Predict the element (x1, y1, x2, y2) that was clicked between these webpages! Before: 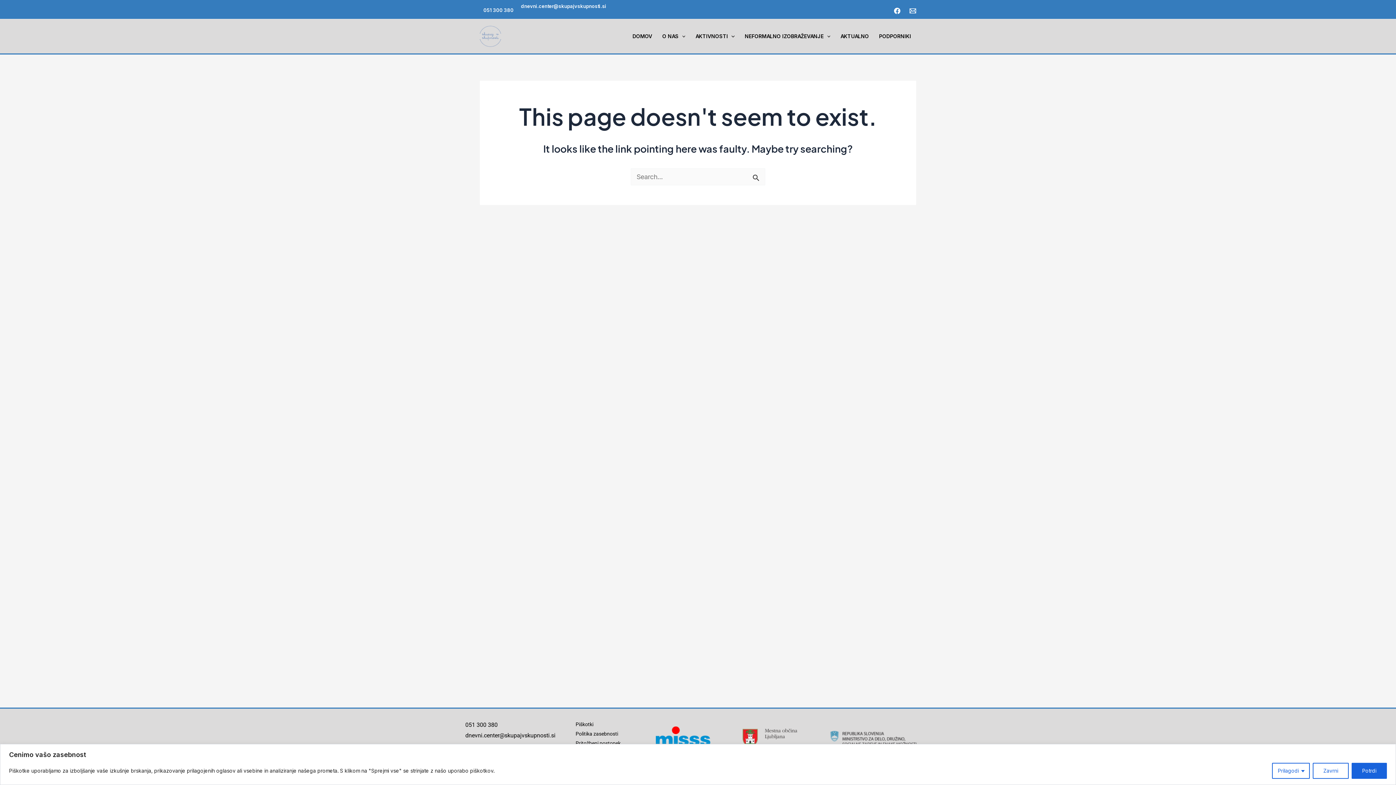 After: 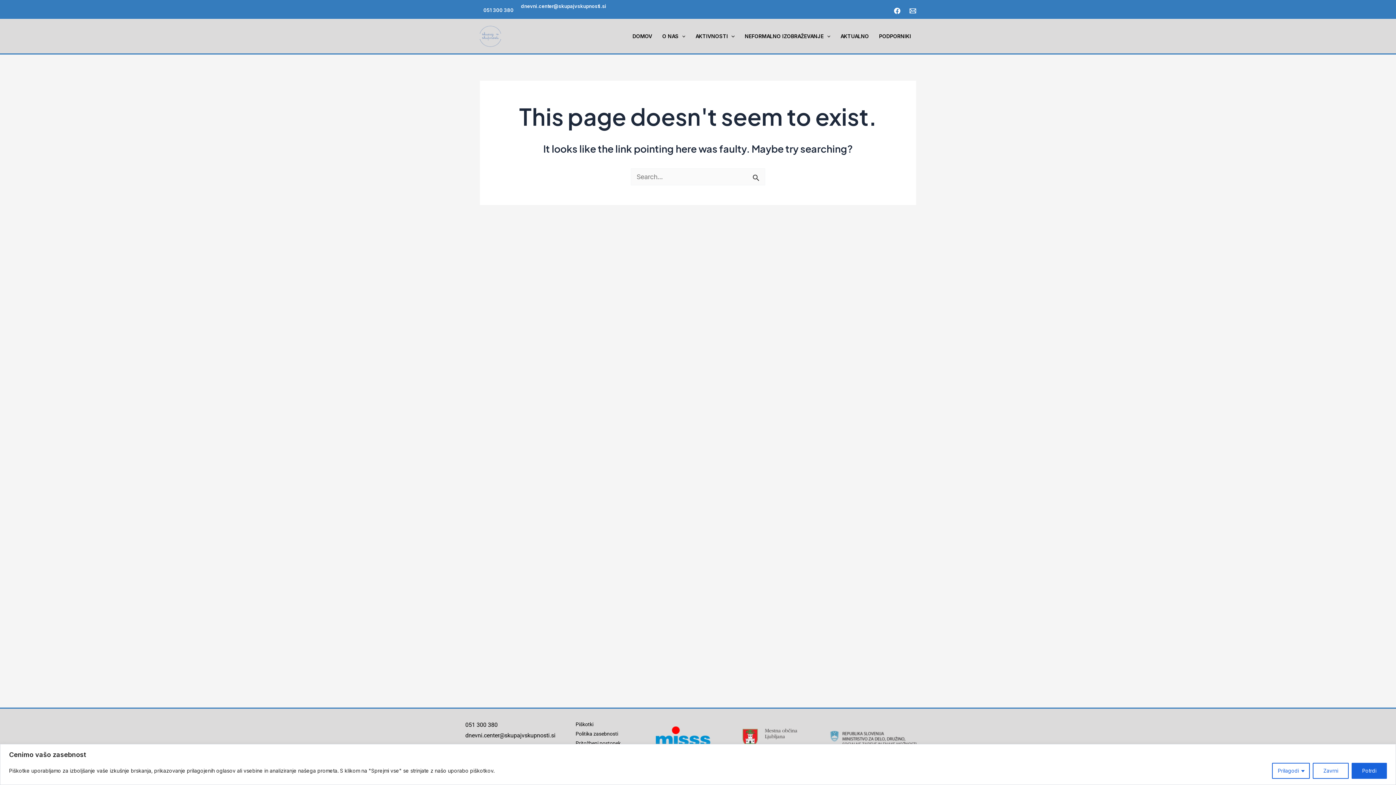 Action: label: dnevni.center@skupajvskupnosti.si bbox: (521, 3, 606, 9)